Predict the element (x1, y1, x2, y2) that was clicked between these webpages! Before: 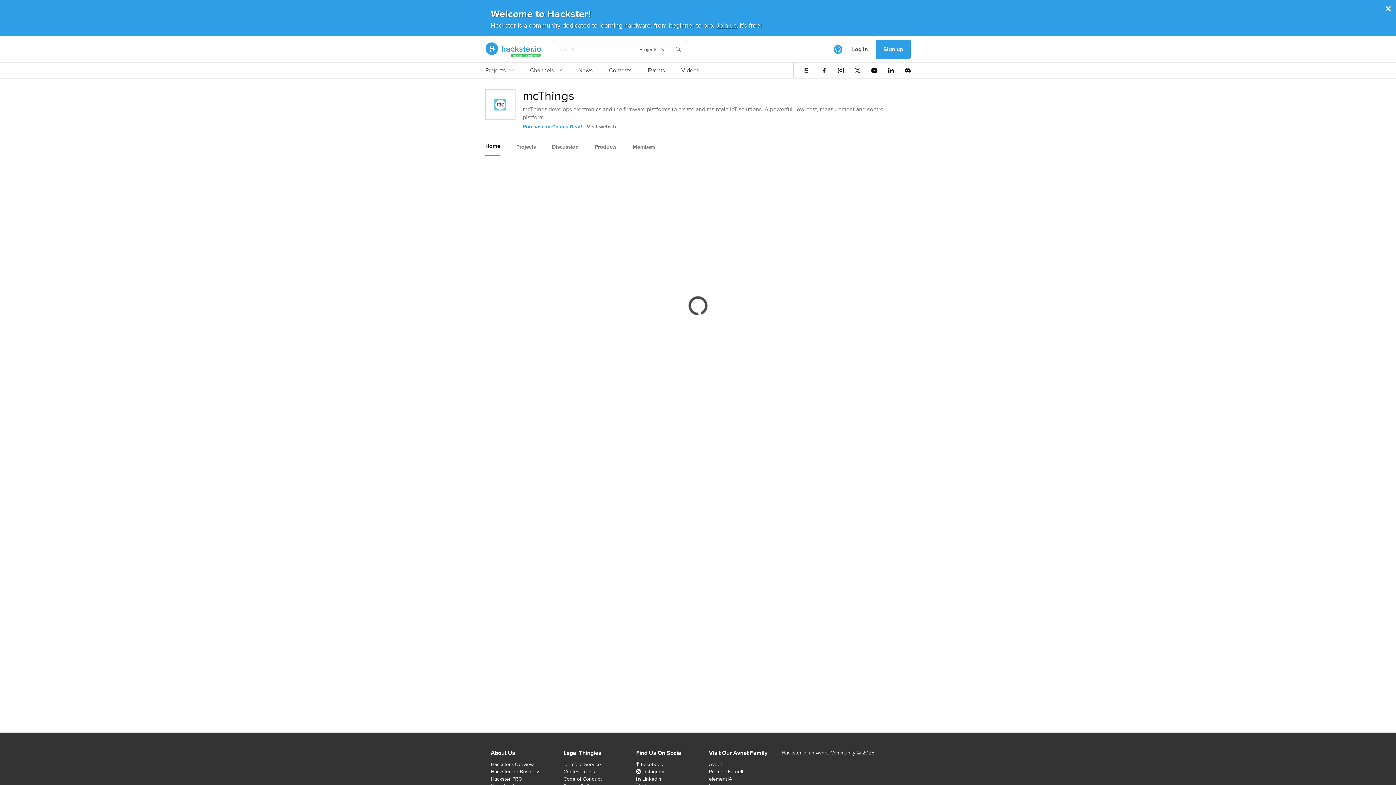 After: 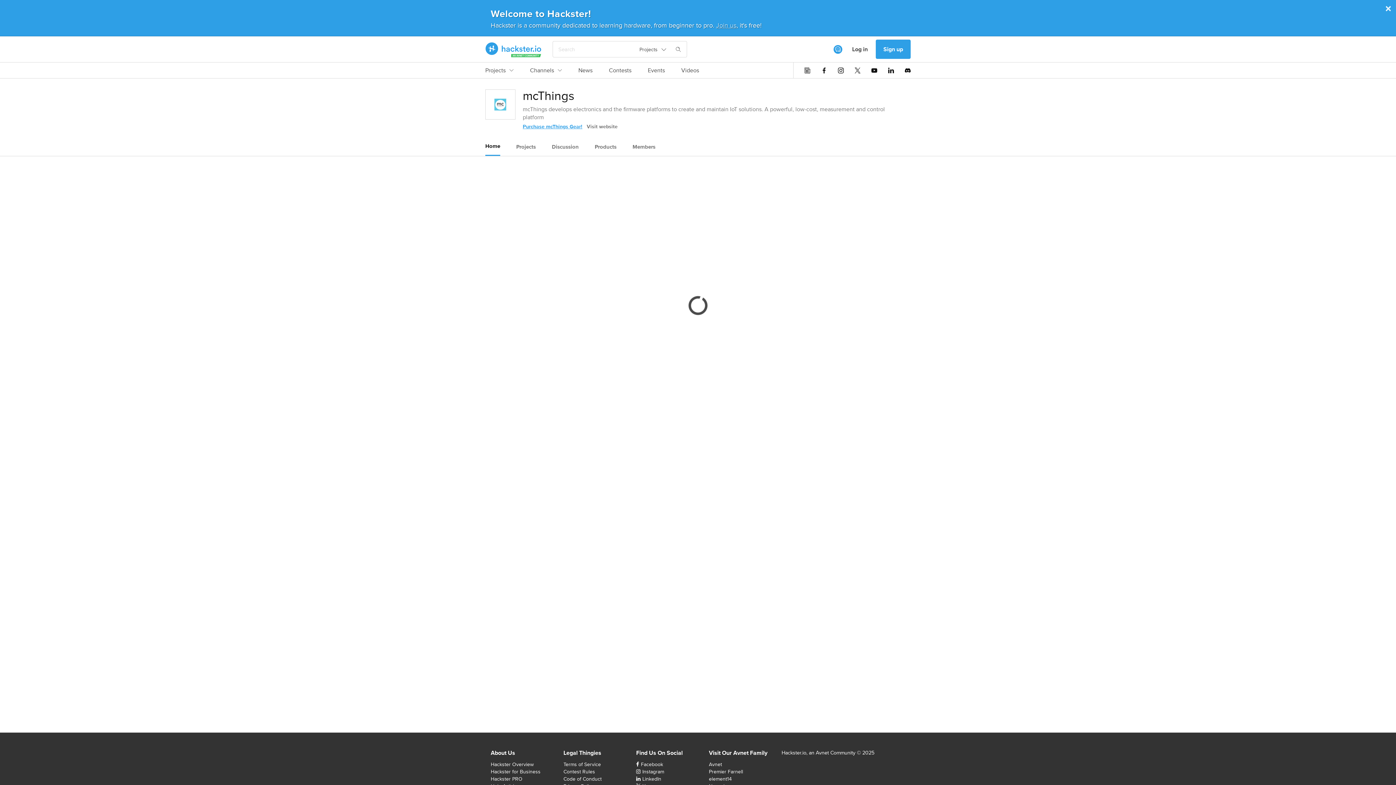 Action: label: Purchase mcThings Gear! bbox: (522, 122, 582, 130)